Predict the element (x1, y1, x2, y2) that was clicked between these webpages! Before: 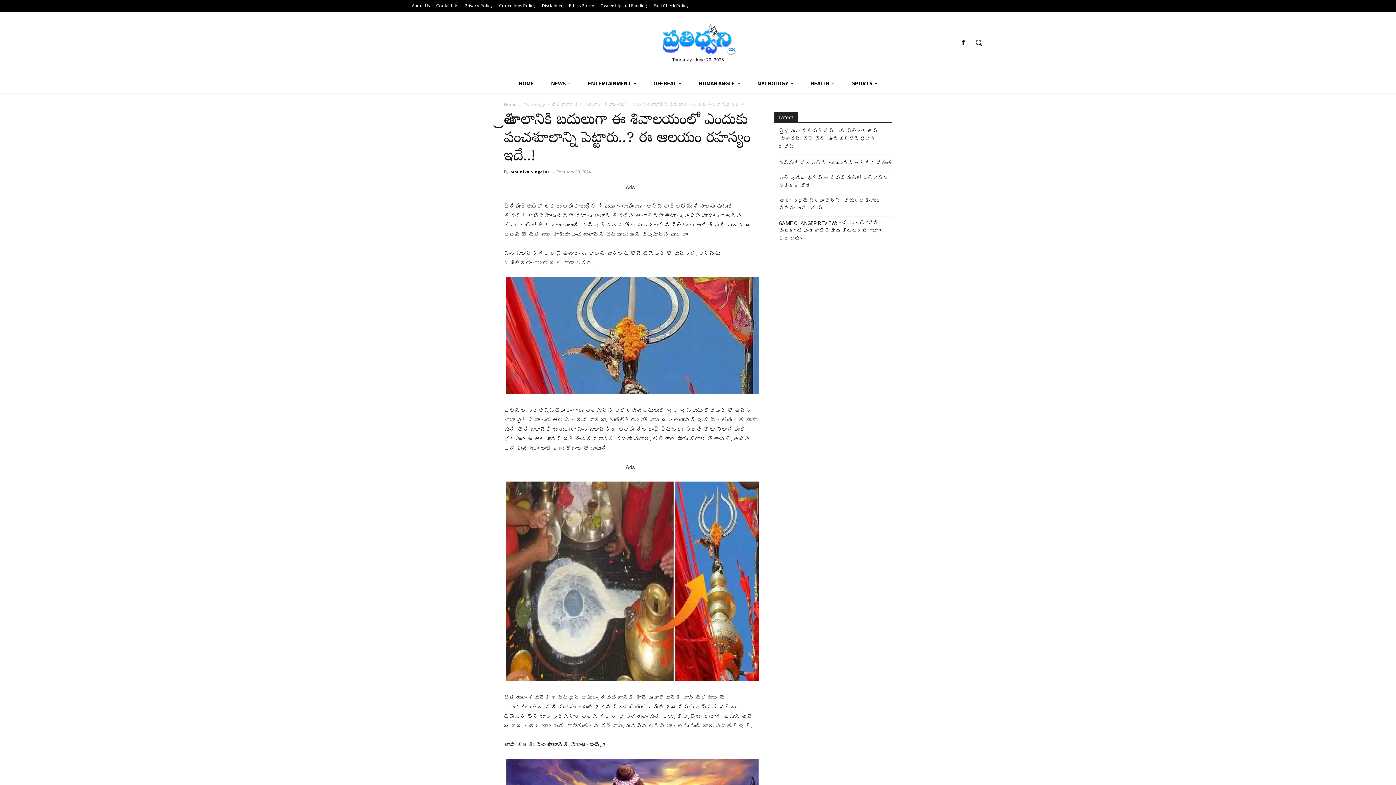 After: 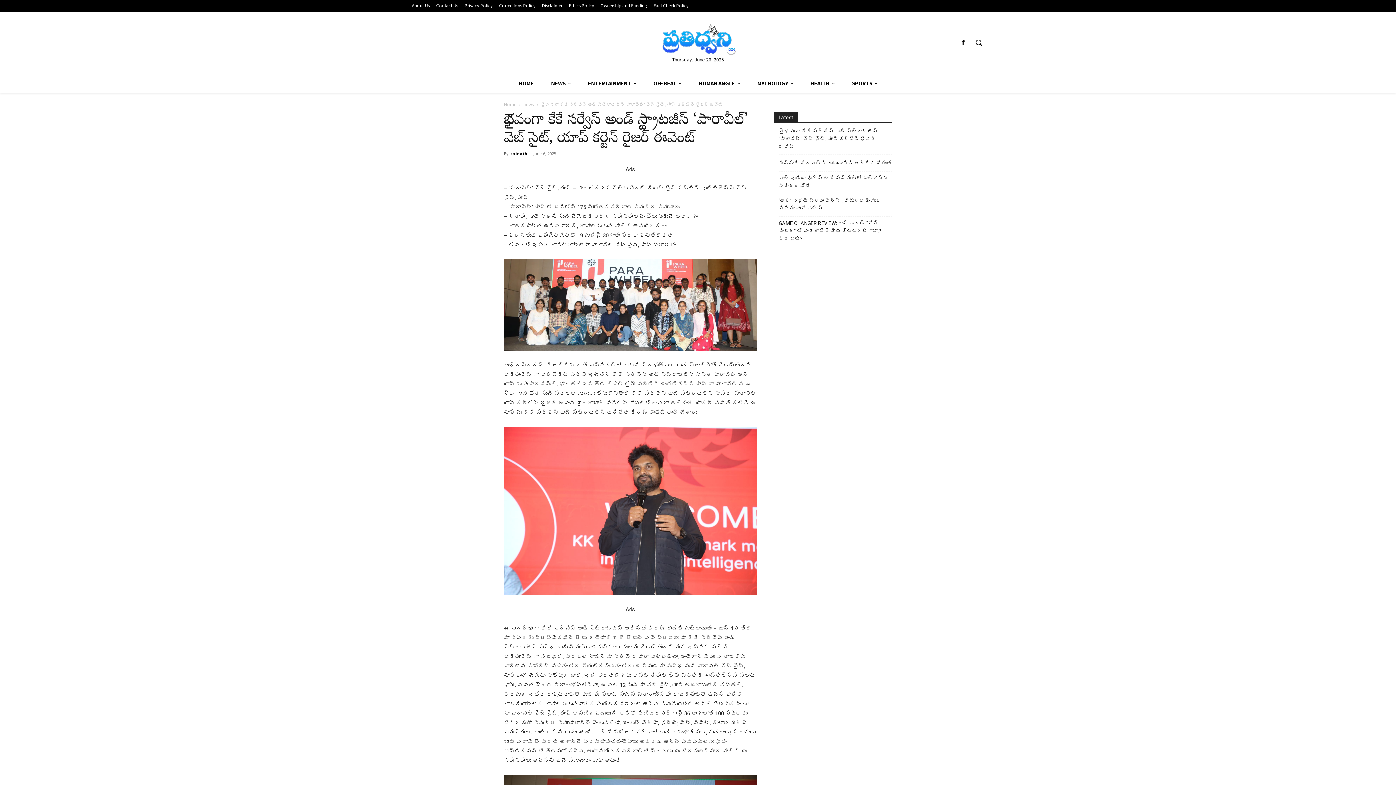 Action: bbox: (778, 127, 892, 150) label: వైభవంగా కేకే సర్వేస్ అండ్ స్ట్రాటజీస్ ‘పారావీల్’ వెబ్ సైట్, యాప్ కర్టెన్ రైజర్ ఈవెంట్